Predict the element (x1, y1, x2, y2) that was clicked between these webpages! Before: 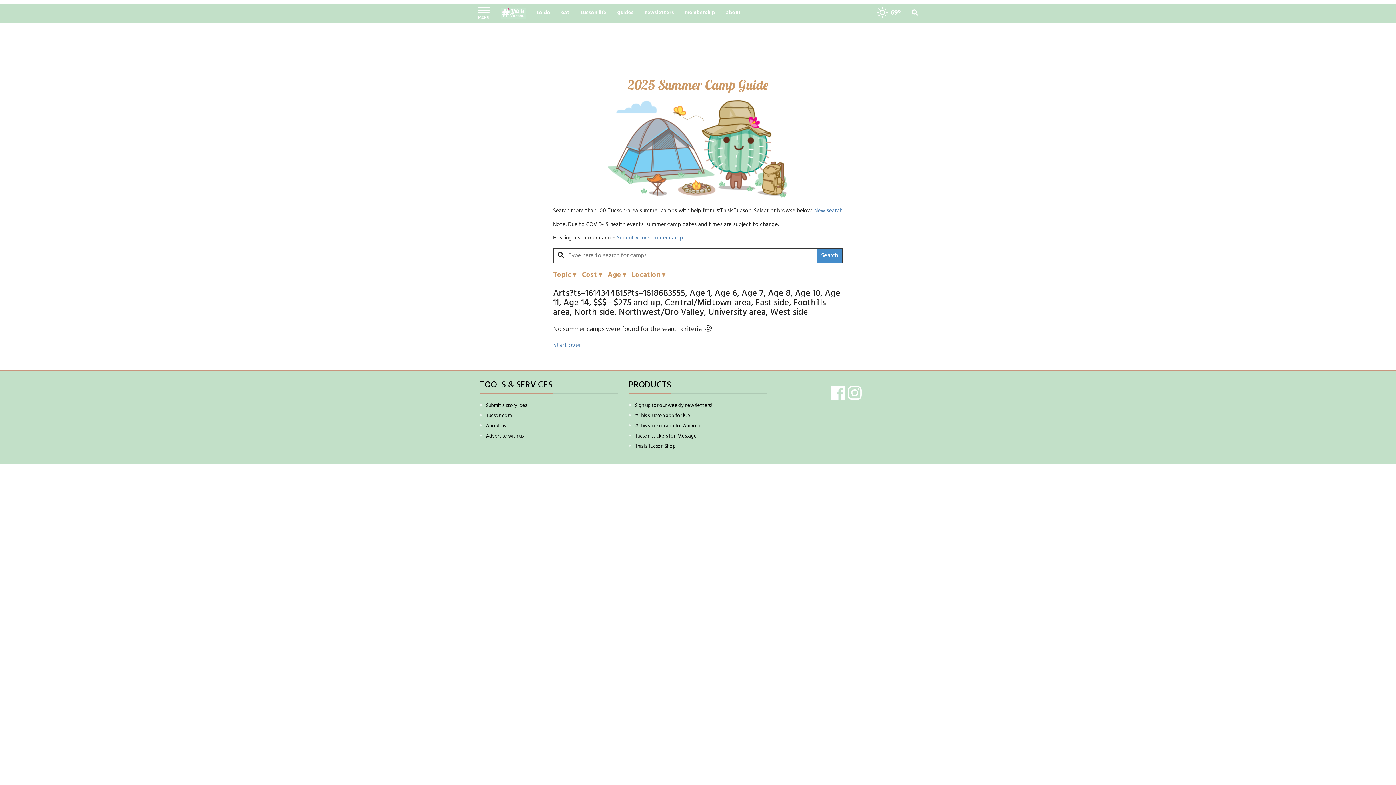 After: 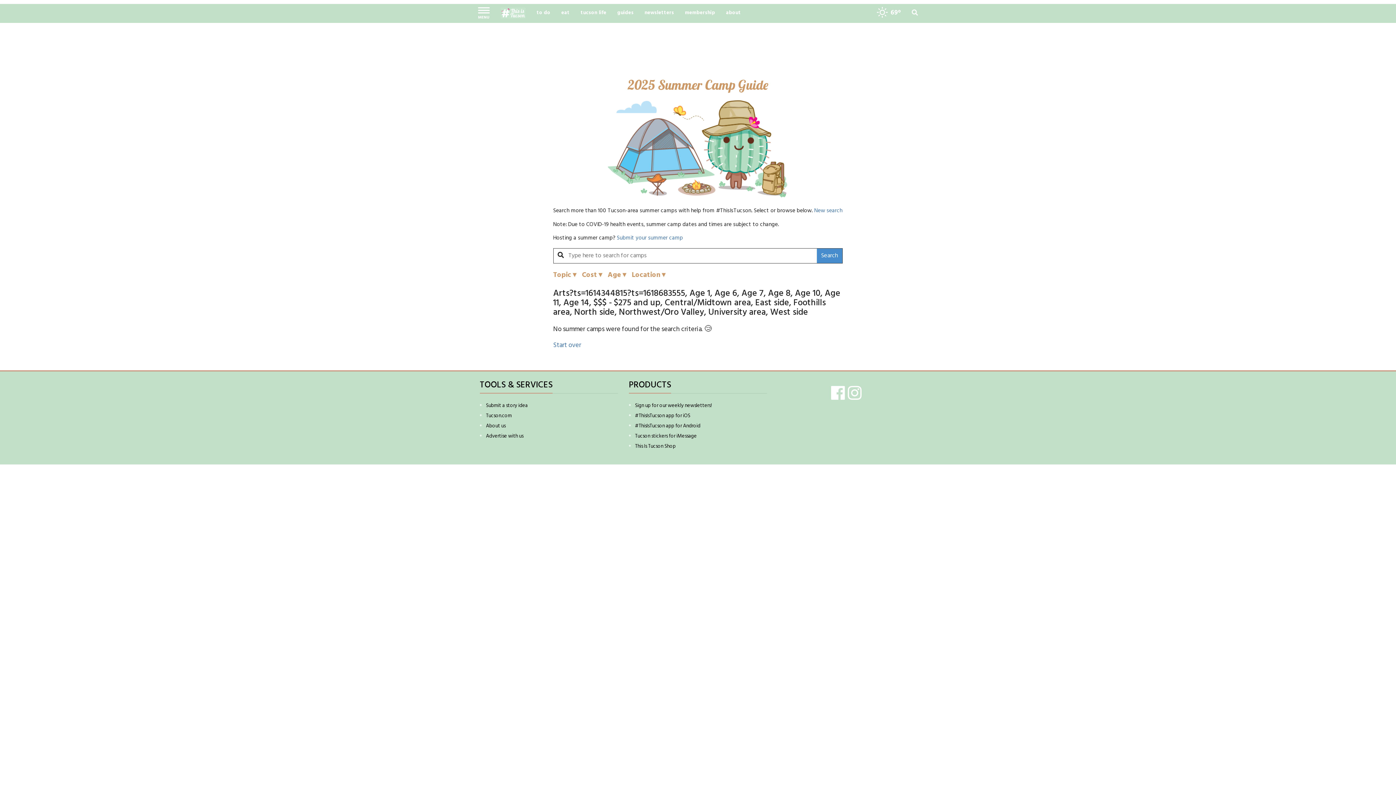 Action: bbox: (635, 401, 711, 410) label: Sign up for our weekly newsletters!